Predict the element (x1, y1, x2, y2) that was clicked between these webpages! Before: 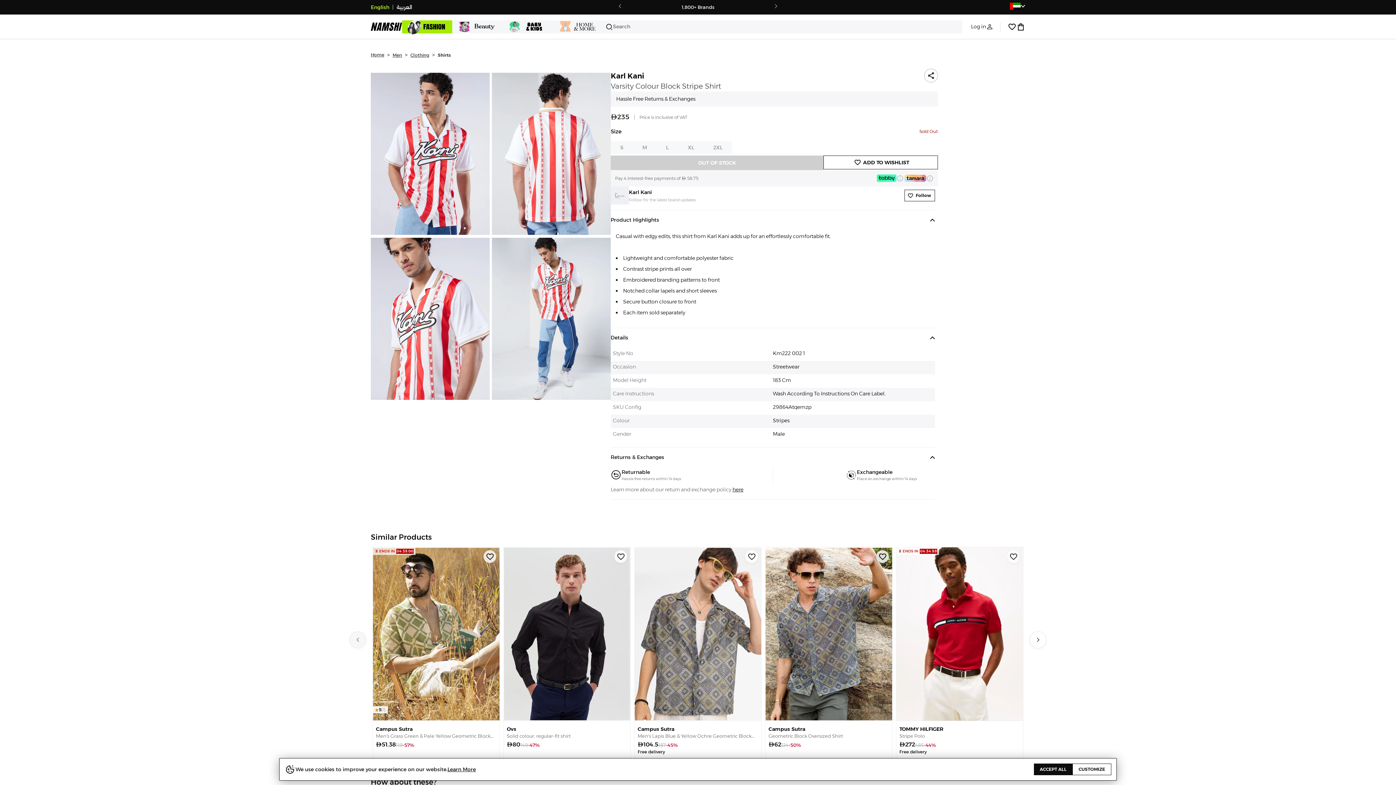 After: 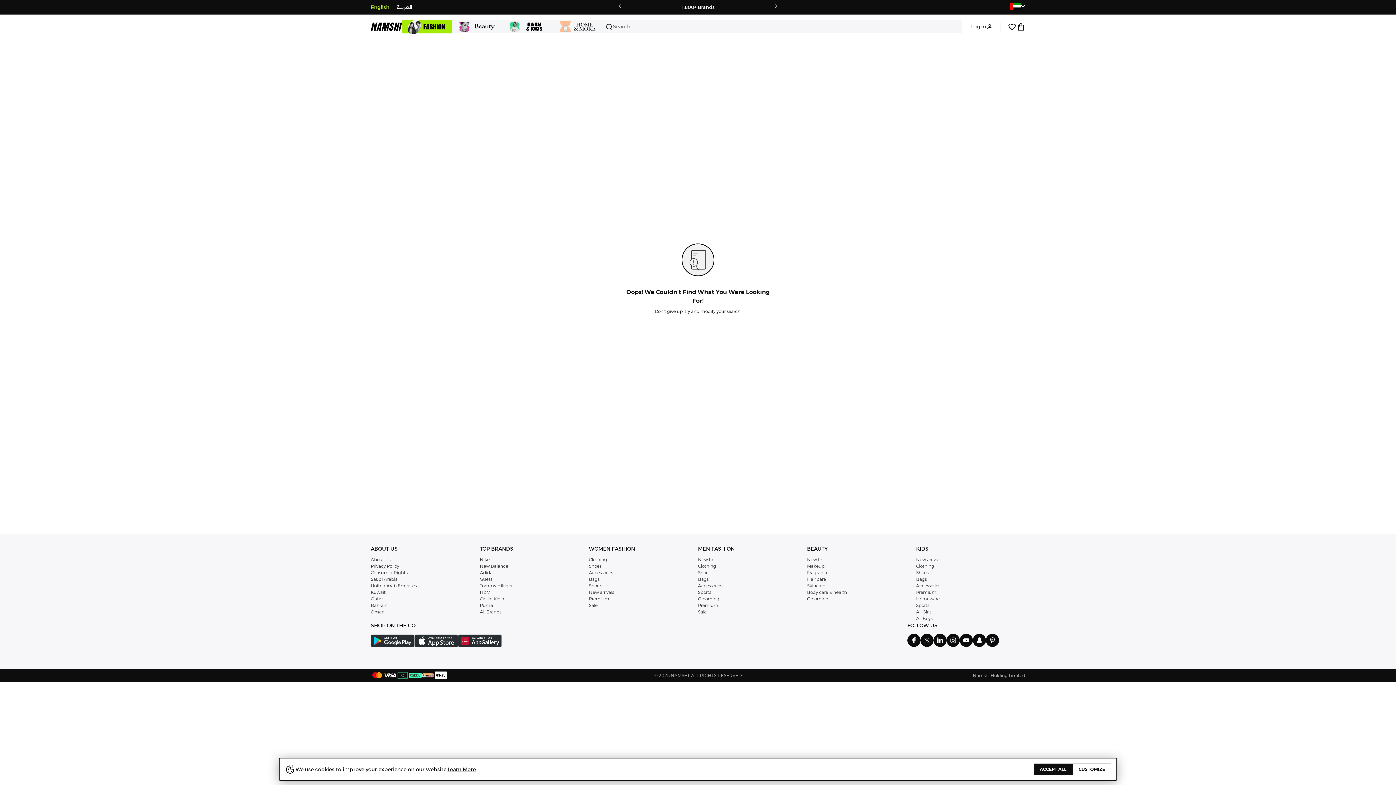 Action: label: Home bbox: (370, 52, 384, 57)